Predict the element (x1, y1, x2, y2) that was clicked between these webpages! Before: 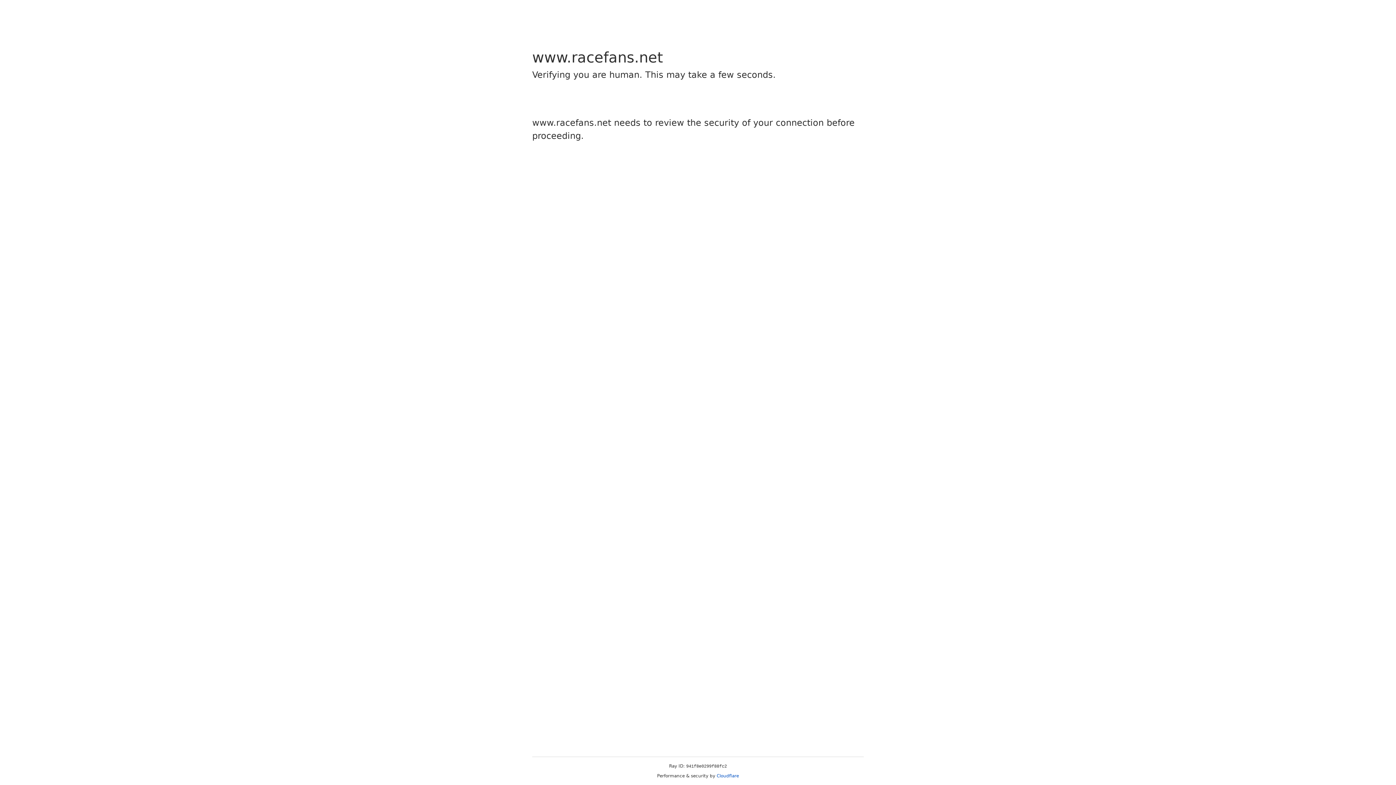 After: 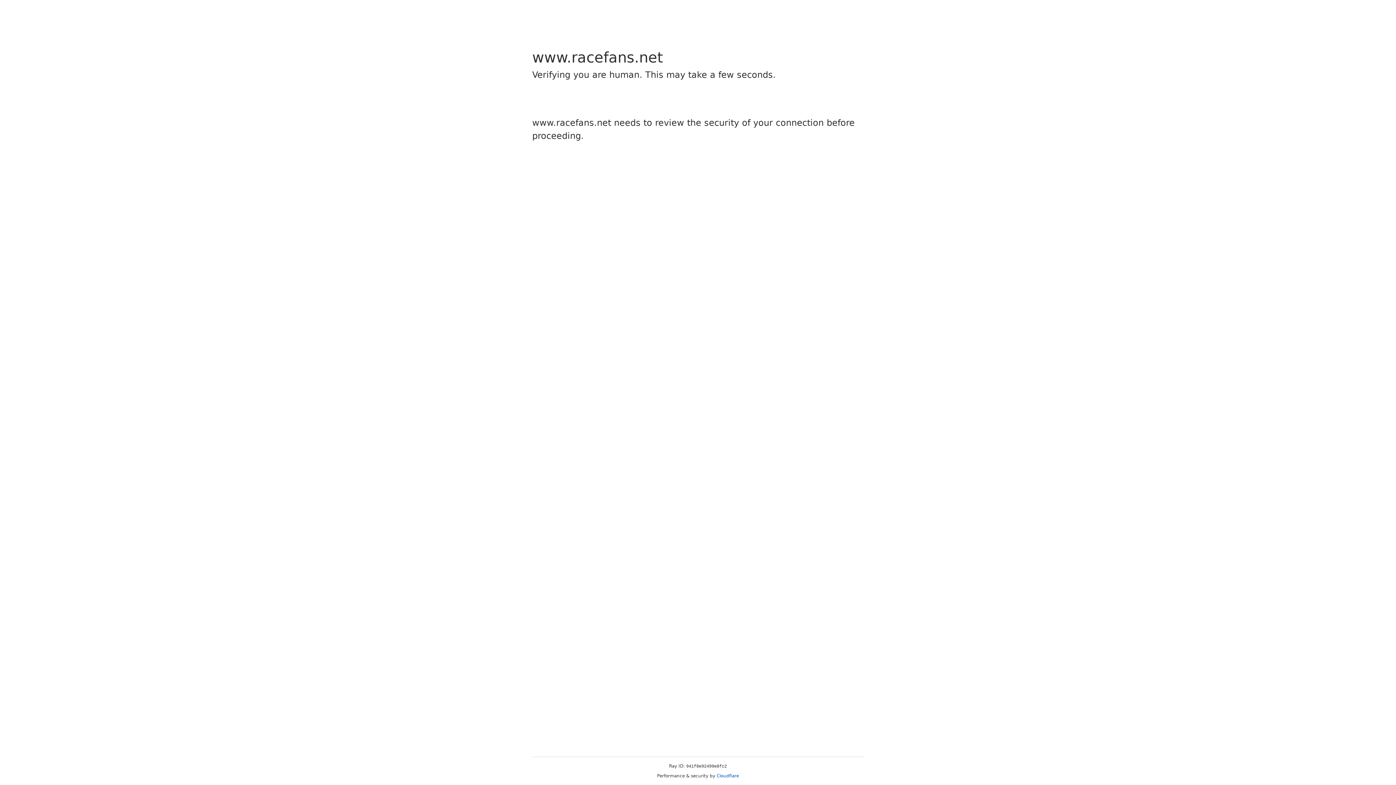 Action: bbox: (716, 773, 739, 778) label: Cloudflare